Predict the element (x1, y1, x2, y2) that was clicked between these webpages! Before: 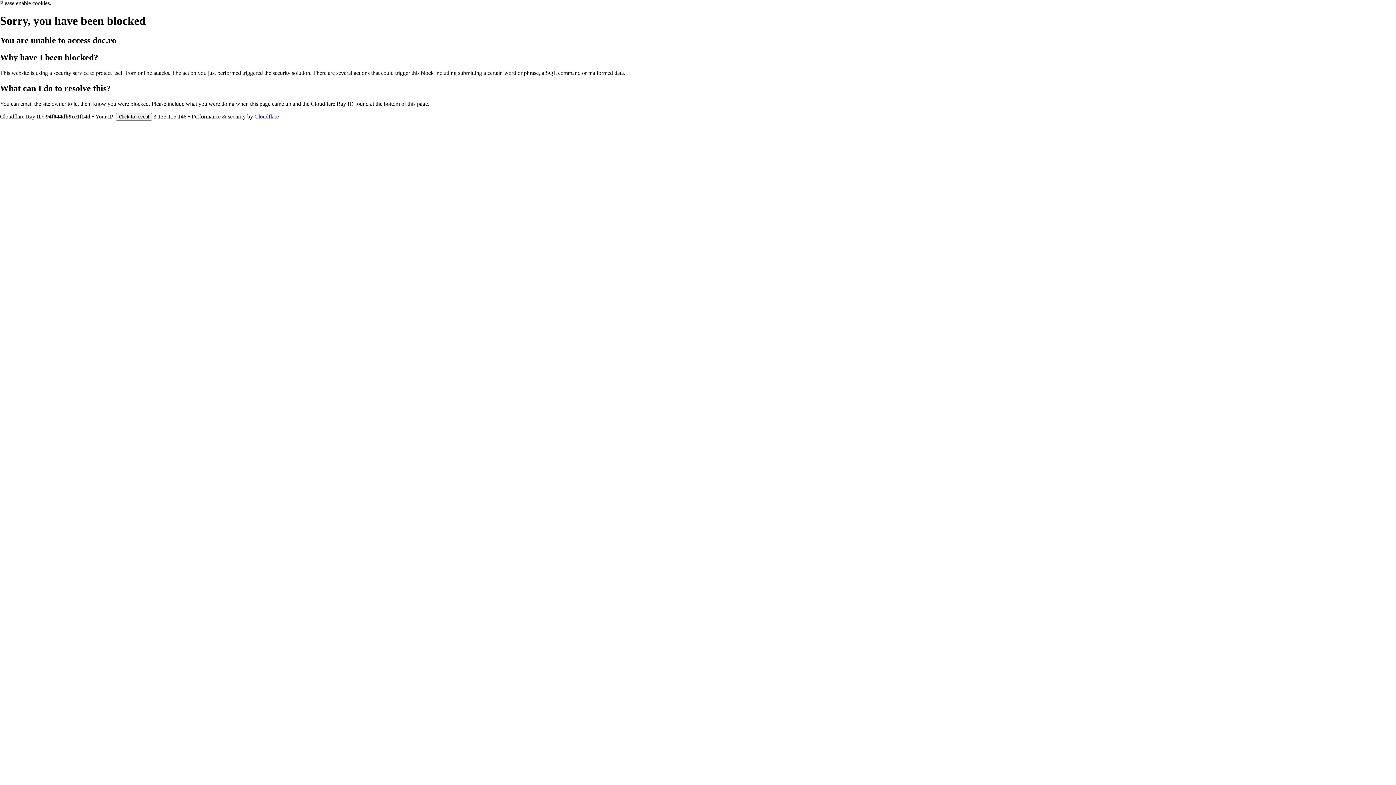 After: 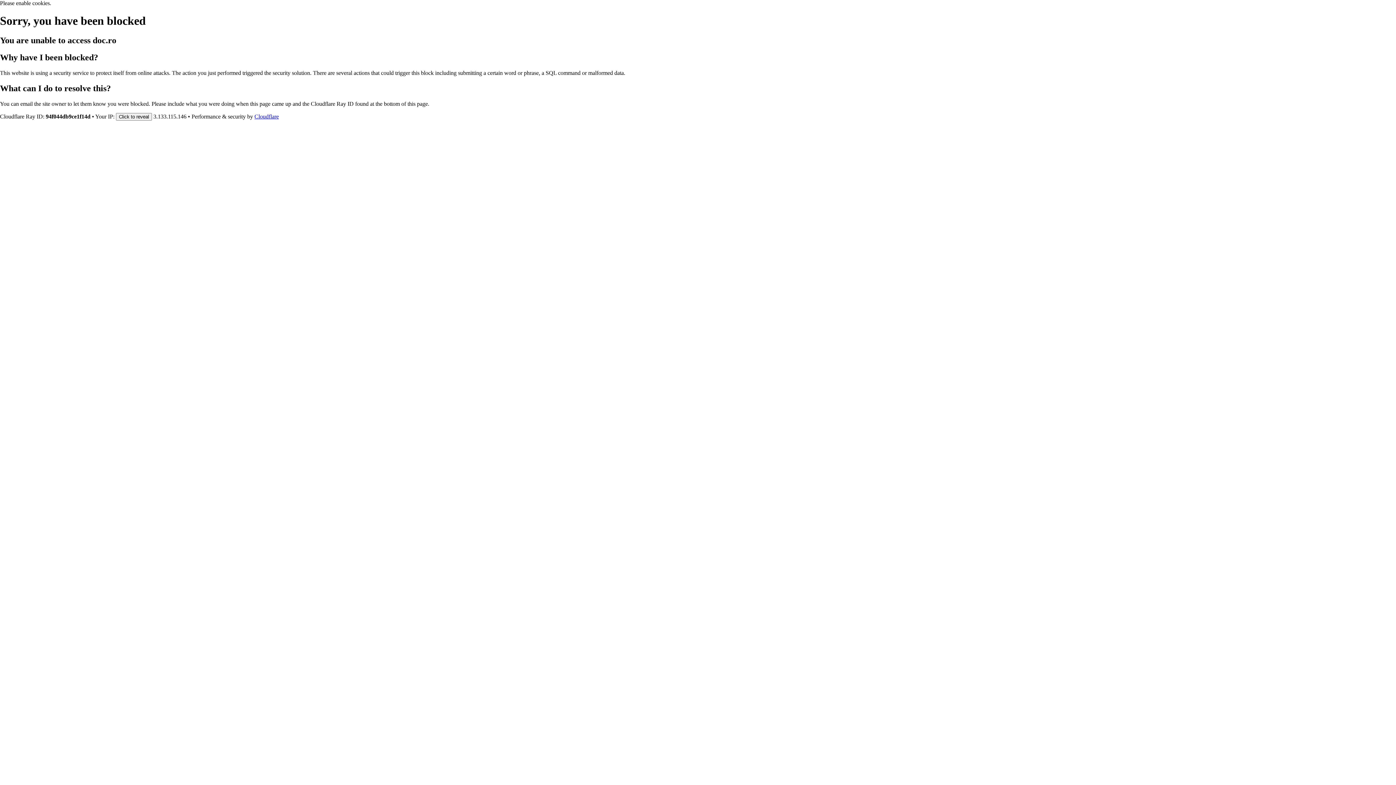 Action: label: Cloudflare bbox: (254, 113, 278, 119)